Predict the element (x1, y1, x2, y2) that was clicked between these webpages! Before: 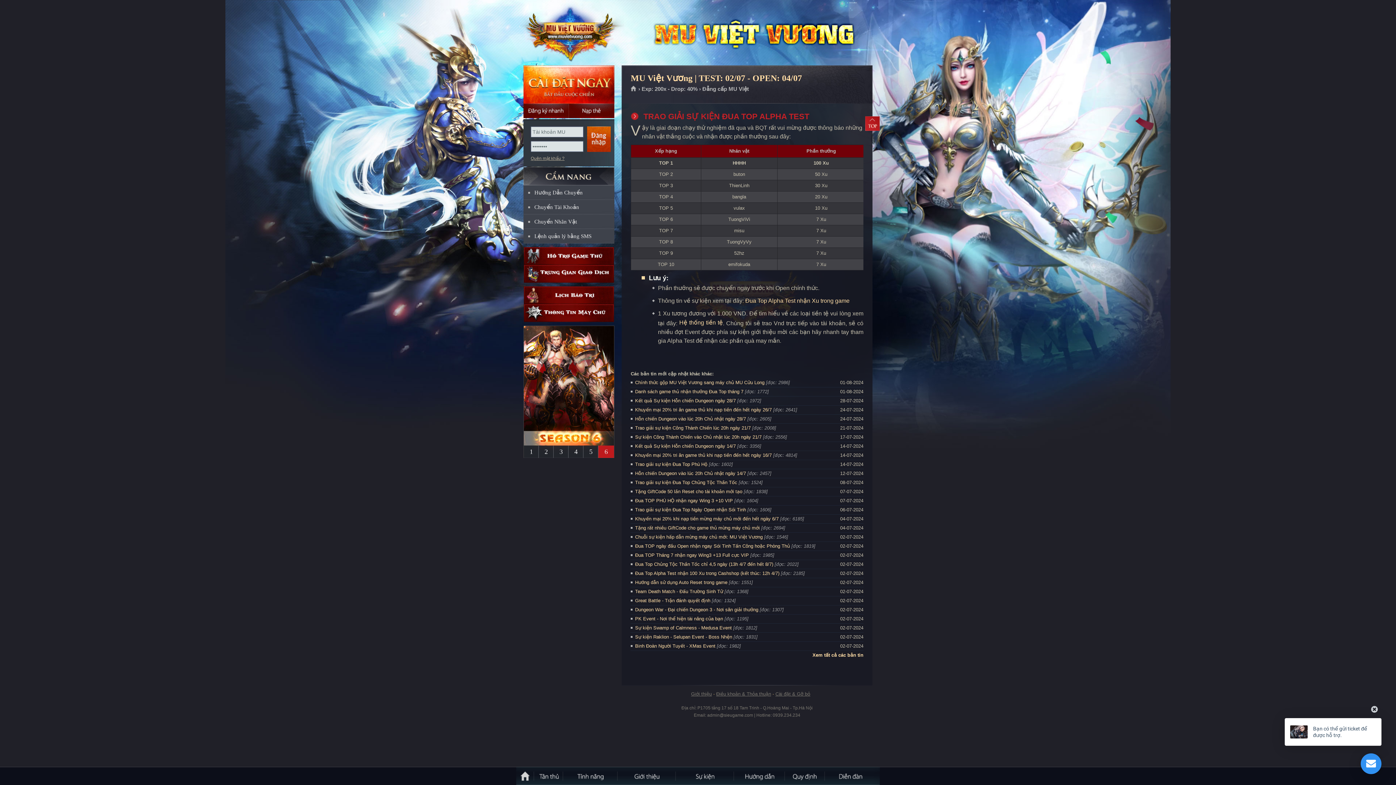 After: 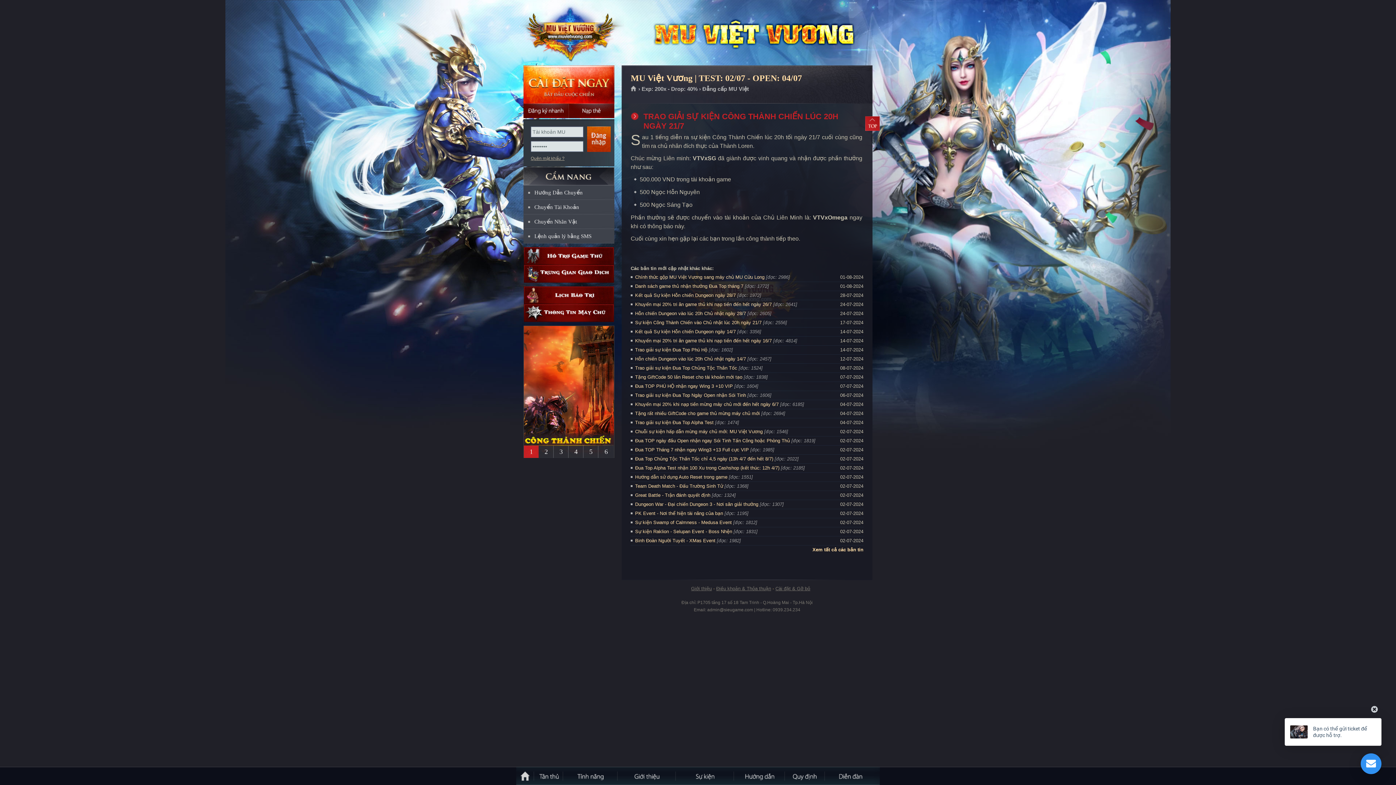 Action: label: Trao giải sự kiện Công Thành Chiến lúc 20h ngày 21/7 bbox: (635, 425, 750, 430)